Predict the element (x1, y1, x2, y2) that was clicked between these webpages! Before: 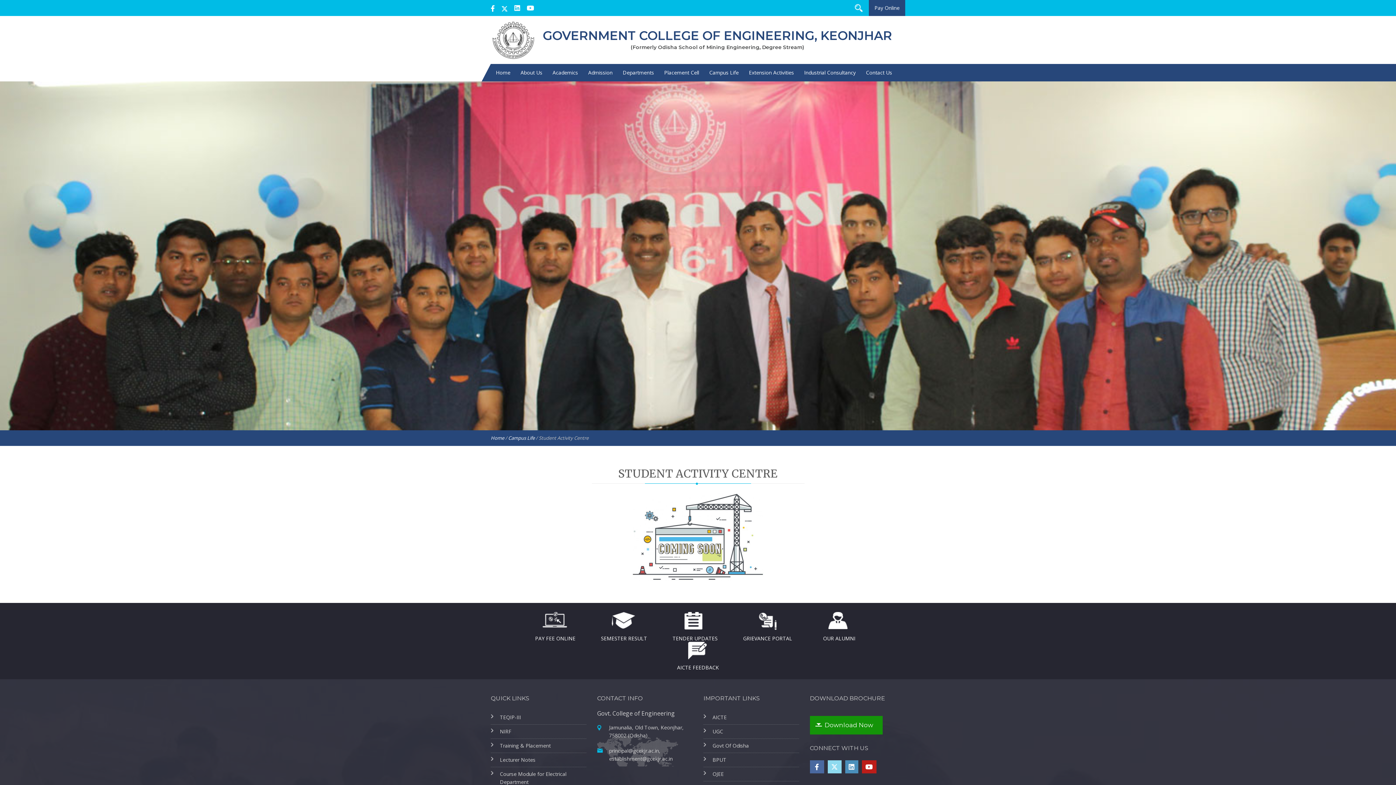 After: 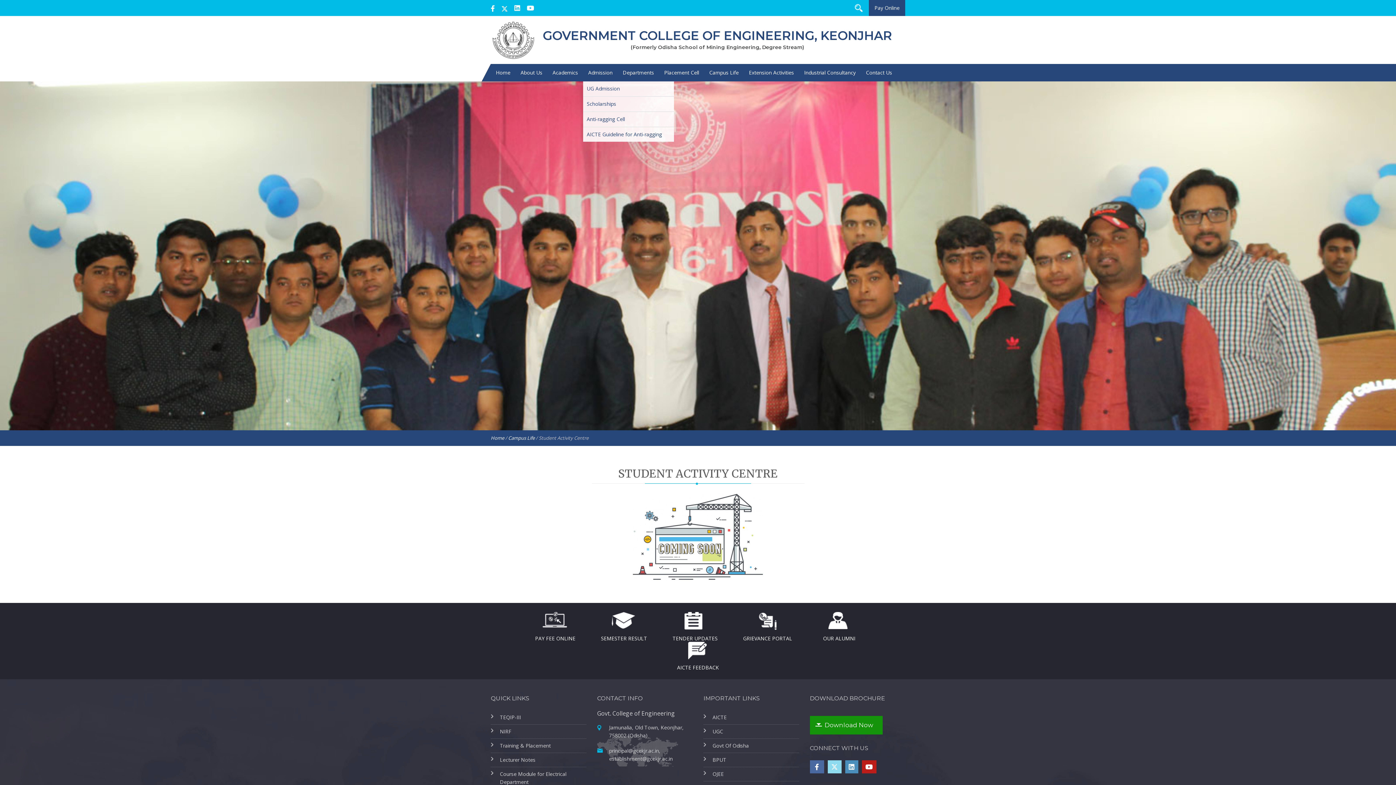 Action: bbox: (583, 64, 617, 81) label: Admission